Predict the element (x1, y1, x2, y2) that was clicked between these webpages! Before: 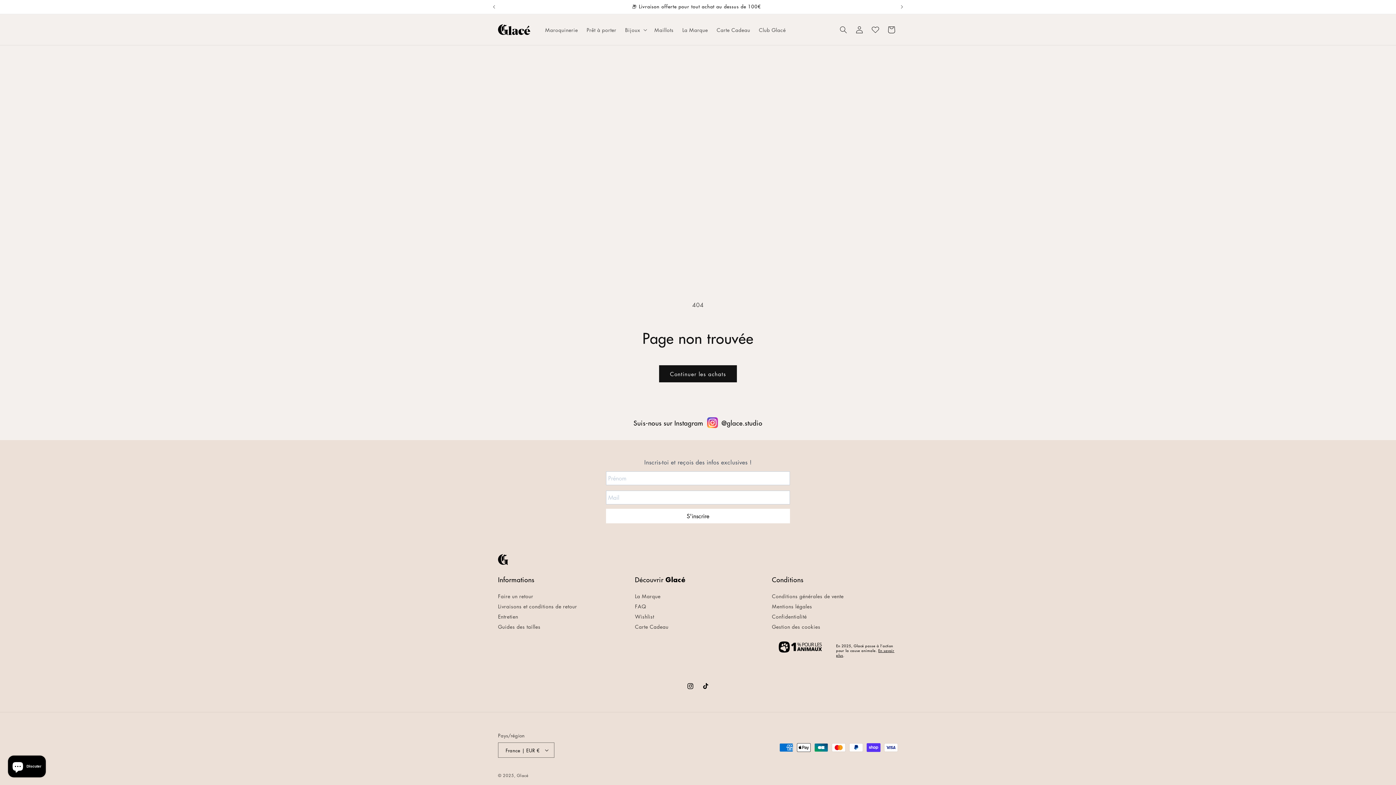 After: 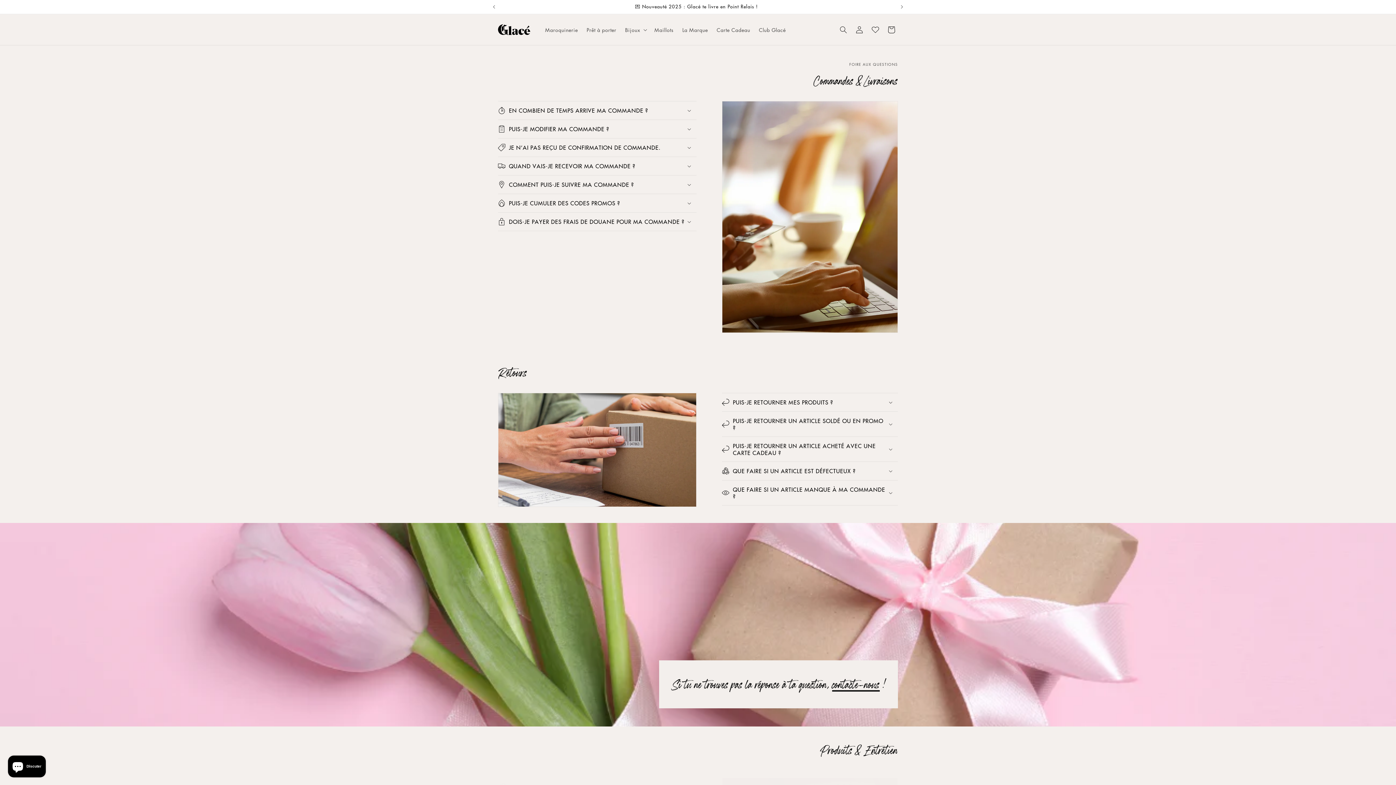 Action: label: FAQ bbox: (635, 602, 646, 610)